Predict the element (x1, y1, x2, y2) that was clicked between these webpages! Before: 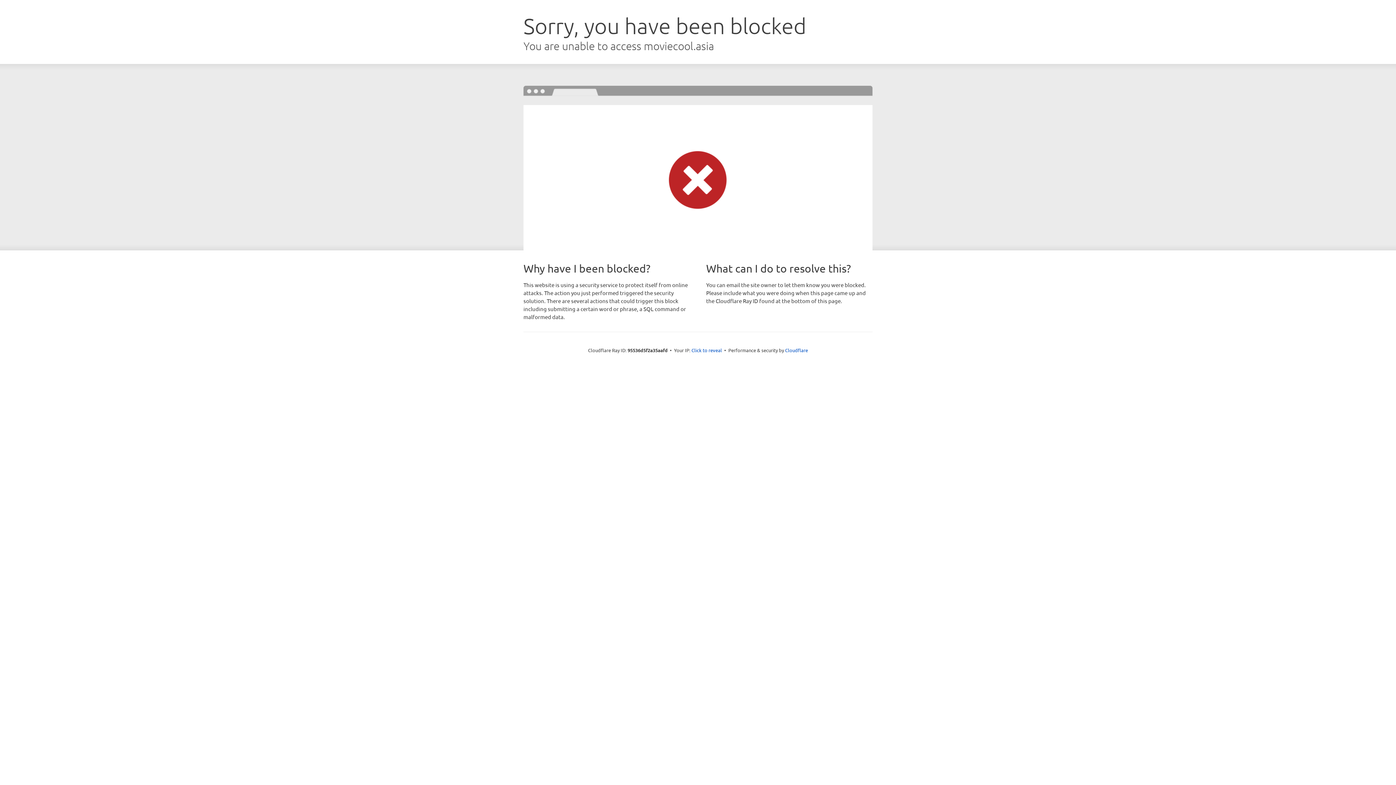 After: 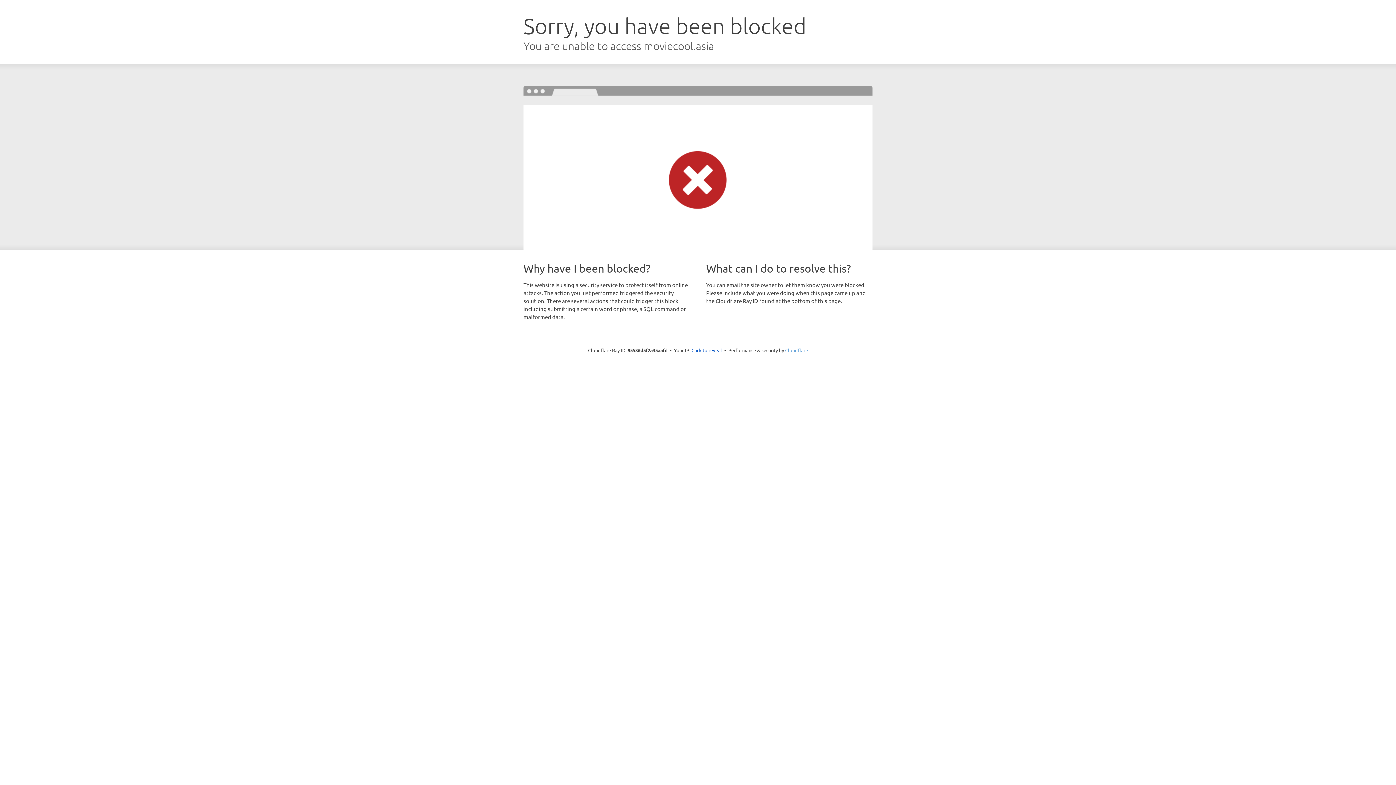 Action: bbox: (785, 347, 808, 353) label: Cloudflare